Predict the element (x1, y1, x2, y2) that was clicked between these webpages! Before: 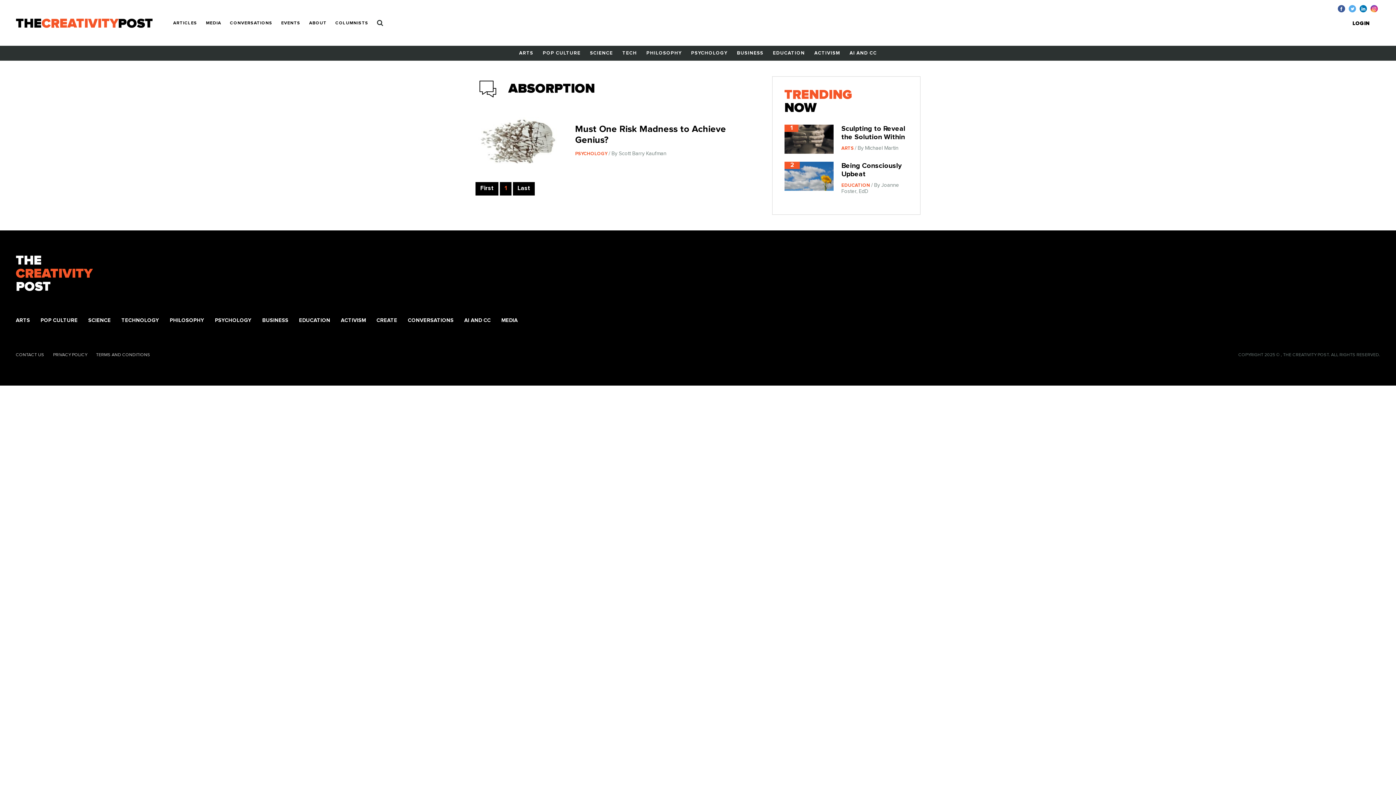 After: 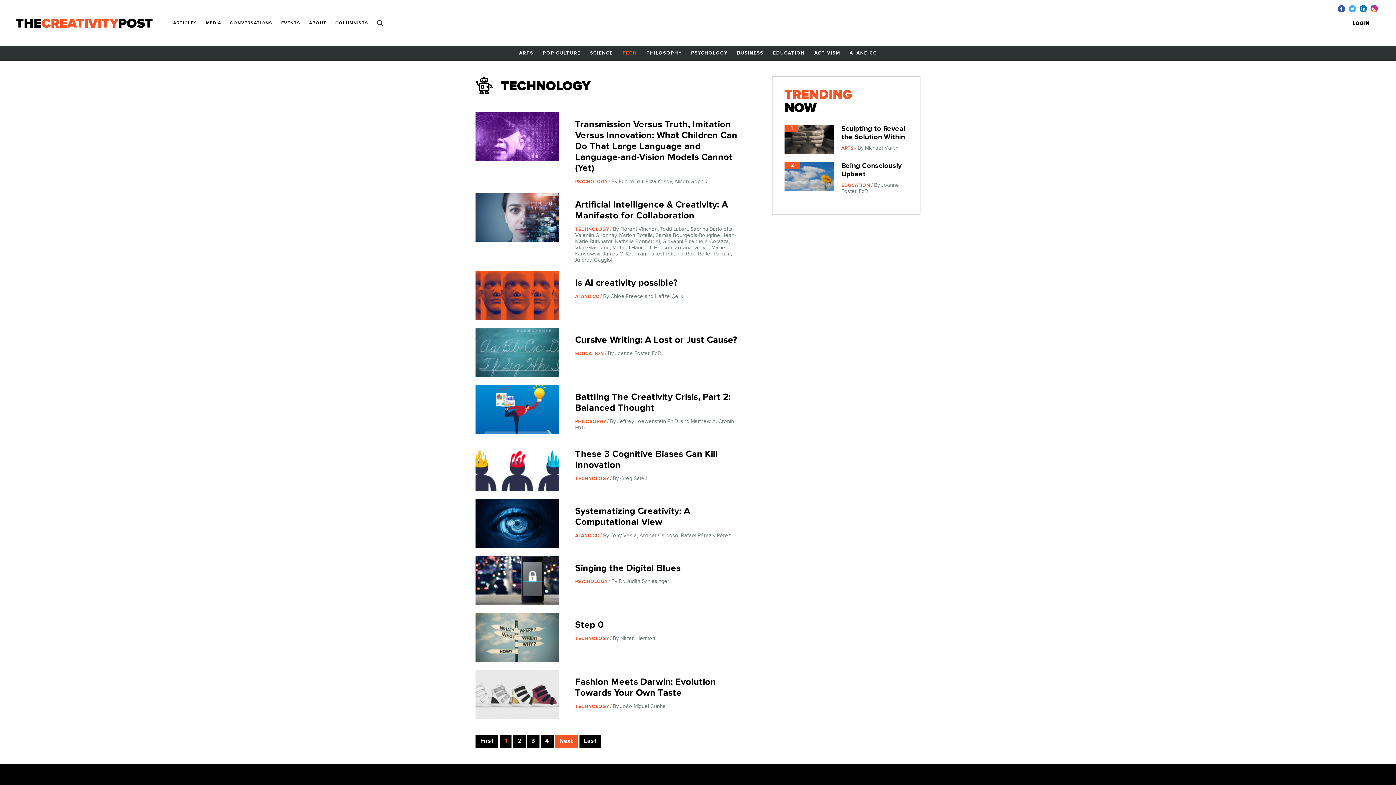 Action: label: TECH bbox: (617, 45, 641, 60)